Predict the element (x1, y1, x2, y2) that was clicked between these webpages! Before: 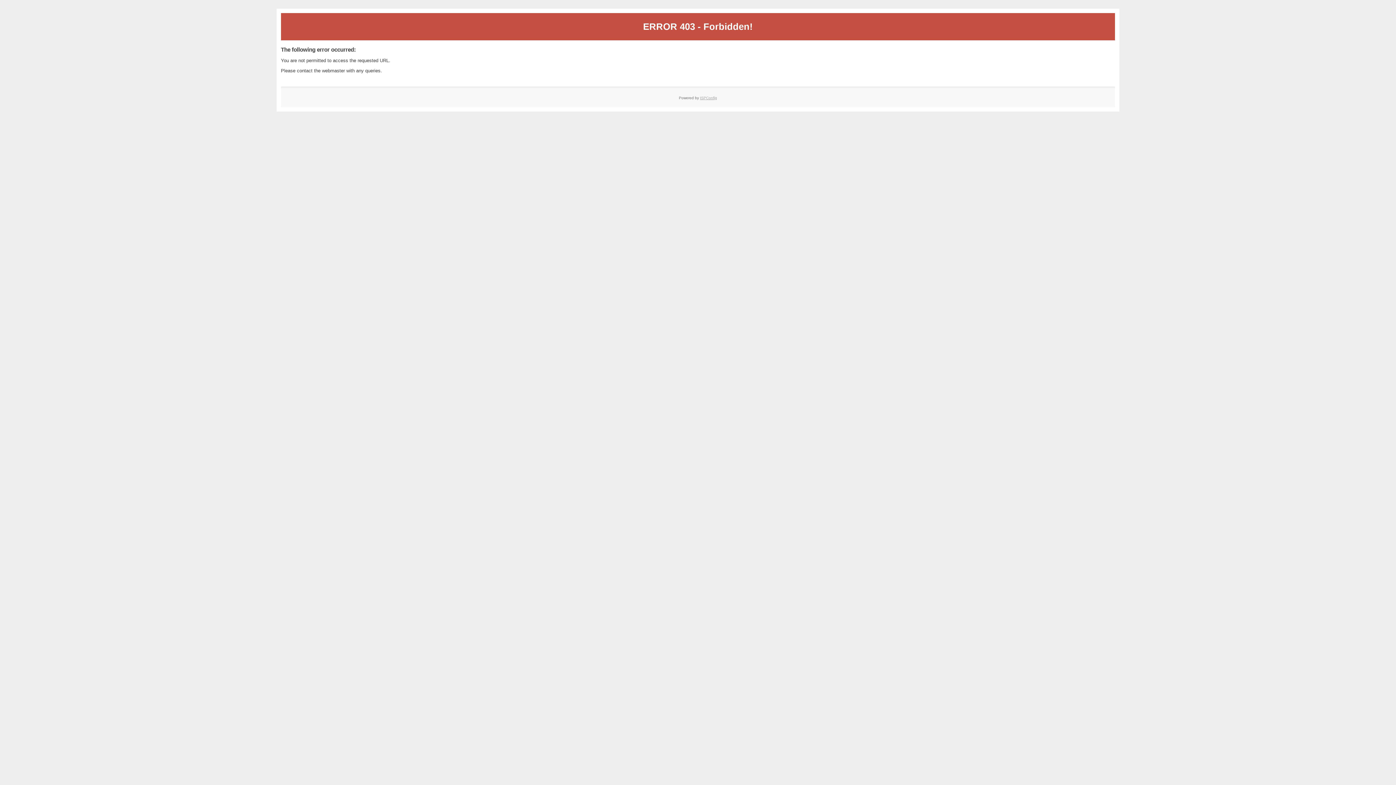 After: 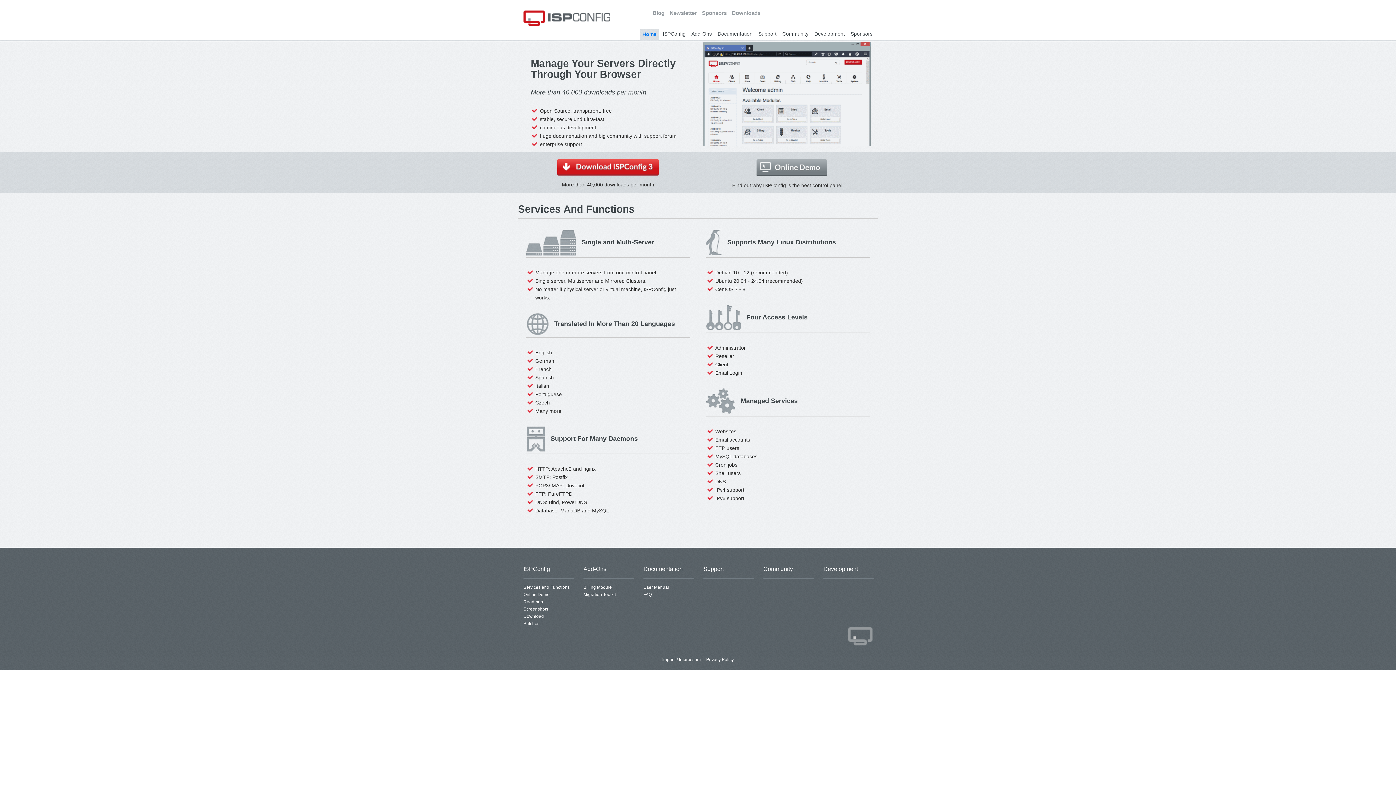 Action: label: ISPConfig bbox: (700, 95, 717, 99)